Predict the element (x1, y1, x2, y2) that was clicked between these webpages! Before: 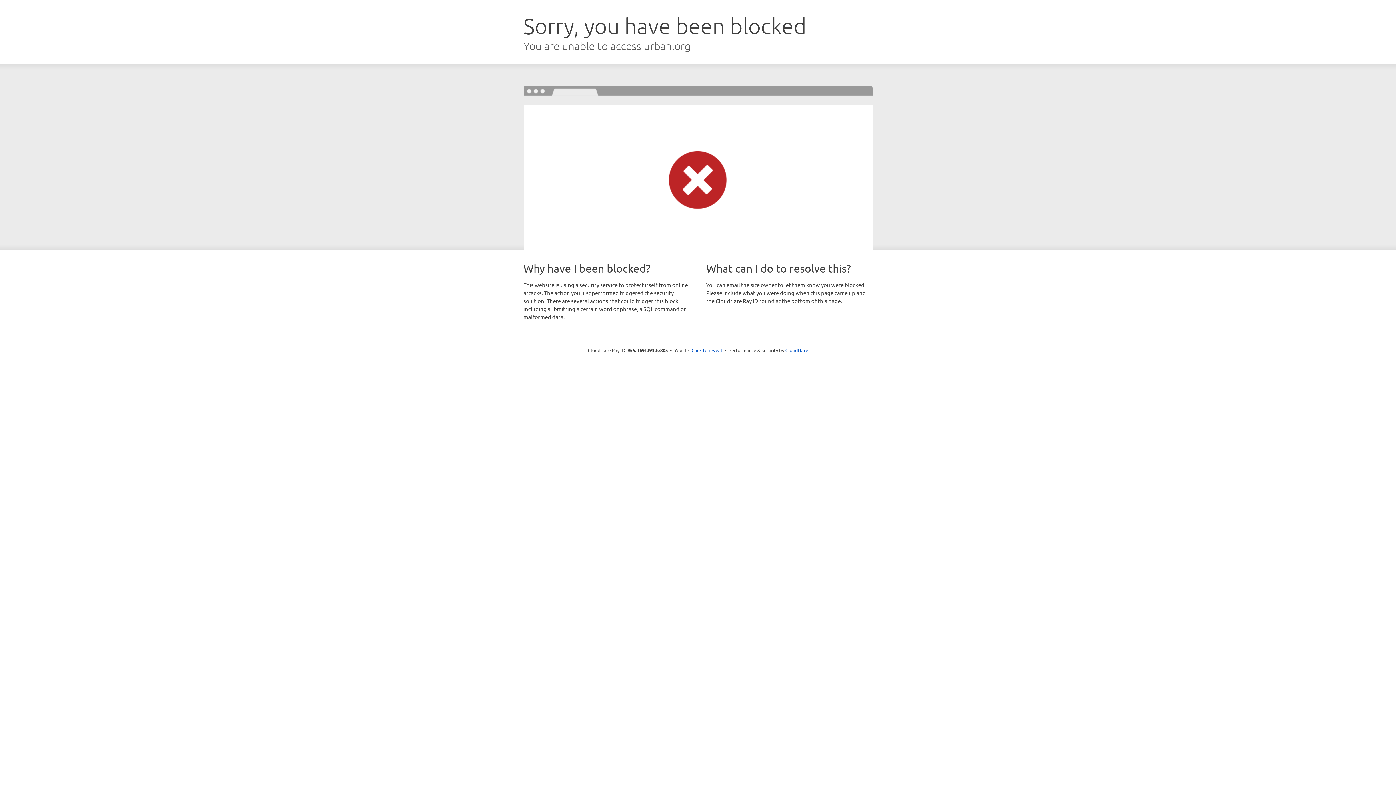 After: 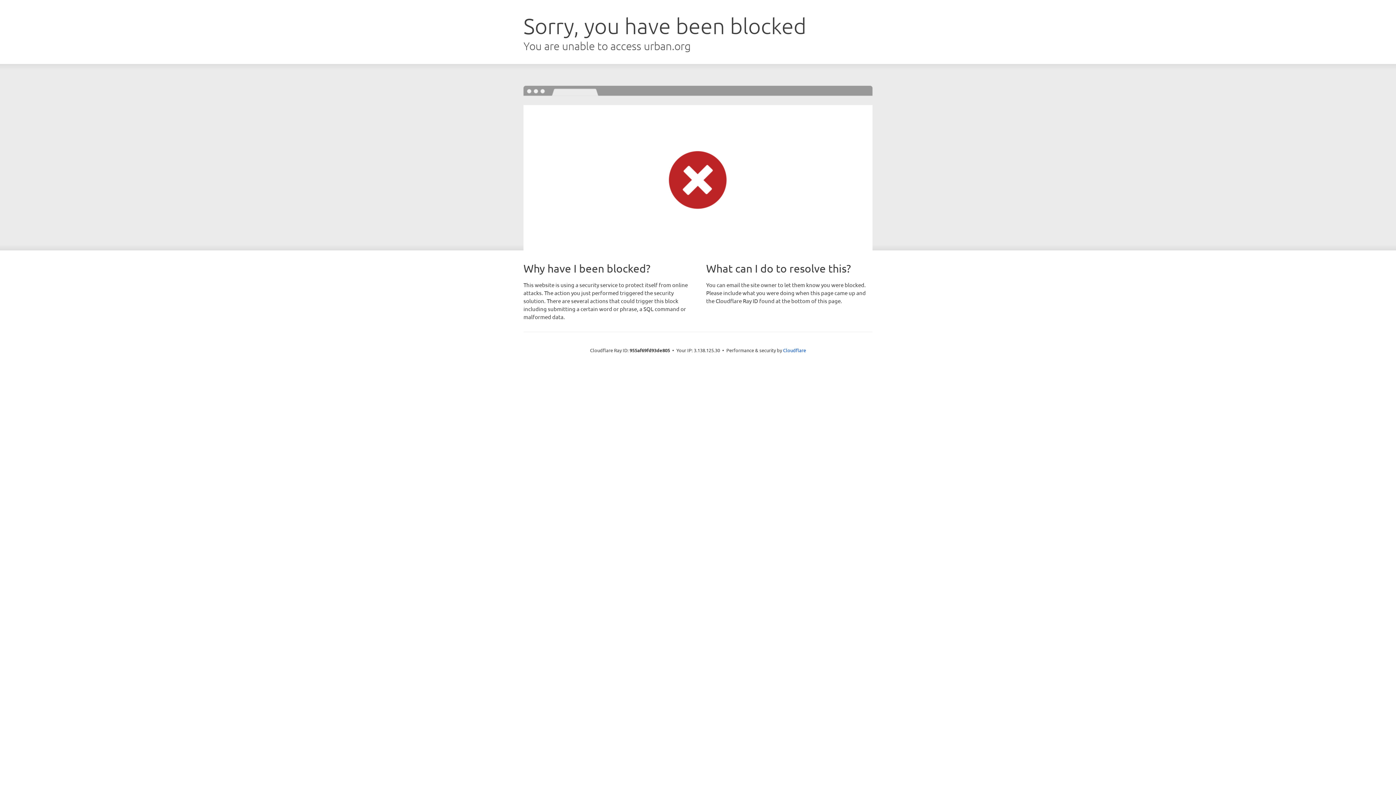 Action: bbox: (691, 346, 722, 353) label: Click to reveal